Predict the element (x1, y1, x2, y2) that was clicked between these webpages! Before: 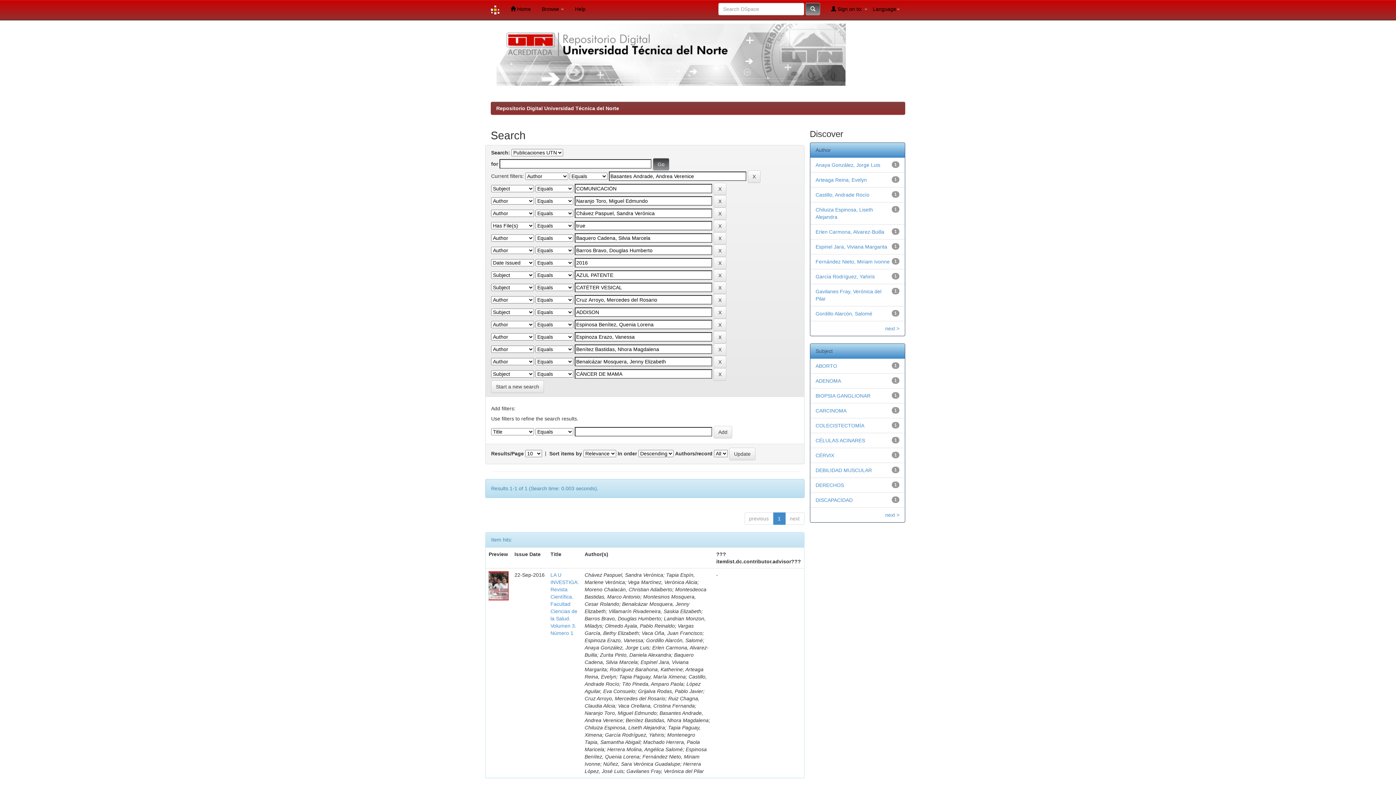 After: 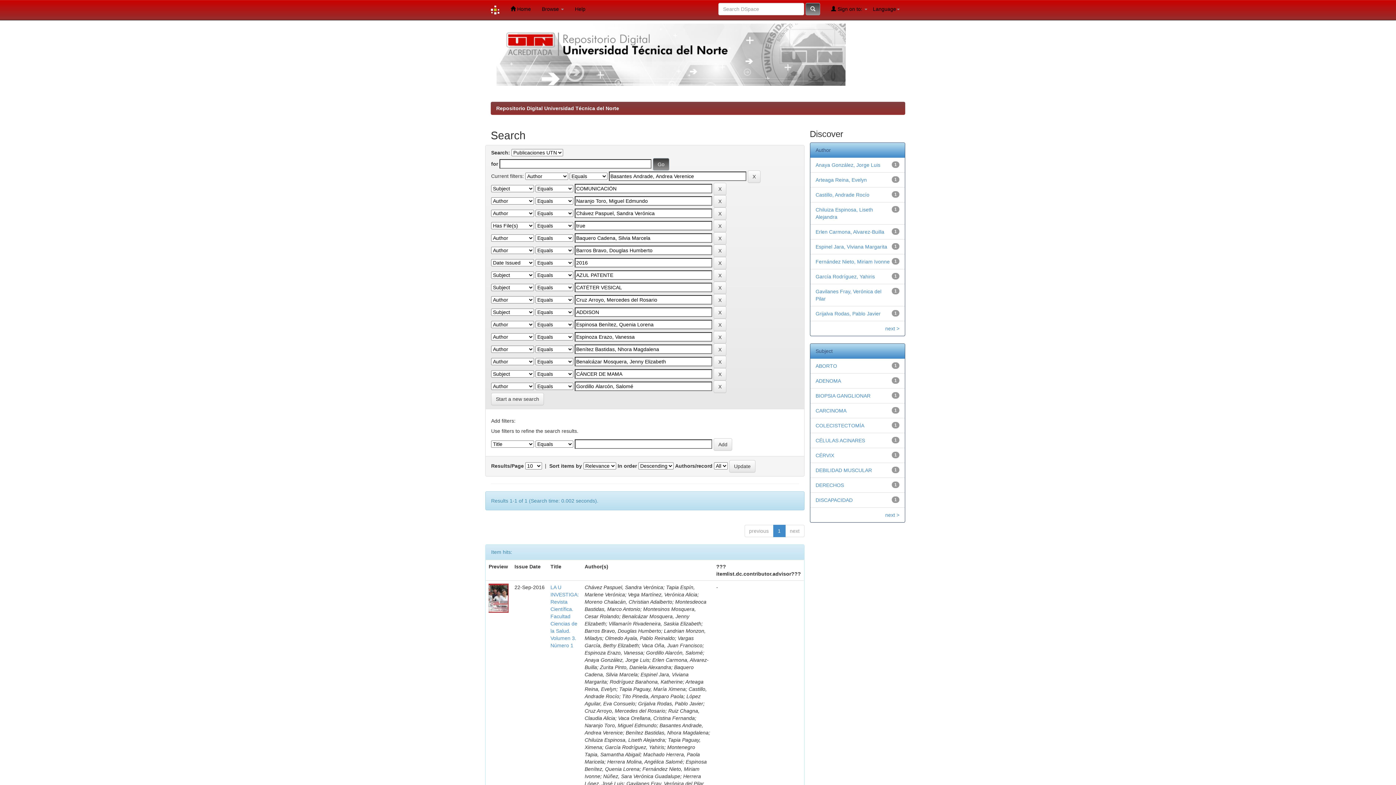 Action: bbox: (815, 310, 872, 316) label: Gordillo Alarcón, Salomé